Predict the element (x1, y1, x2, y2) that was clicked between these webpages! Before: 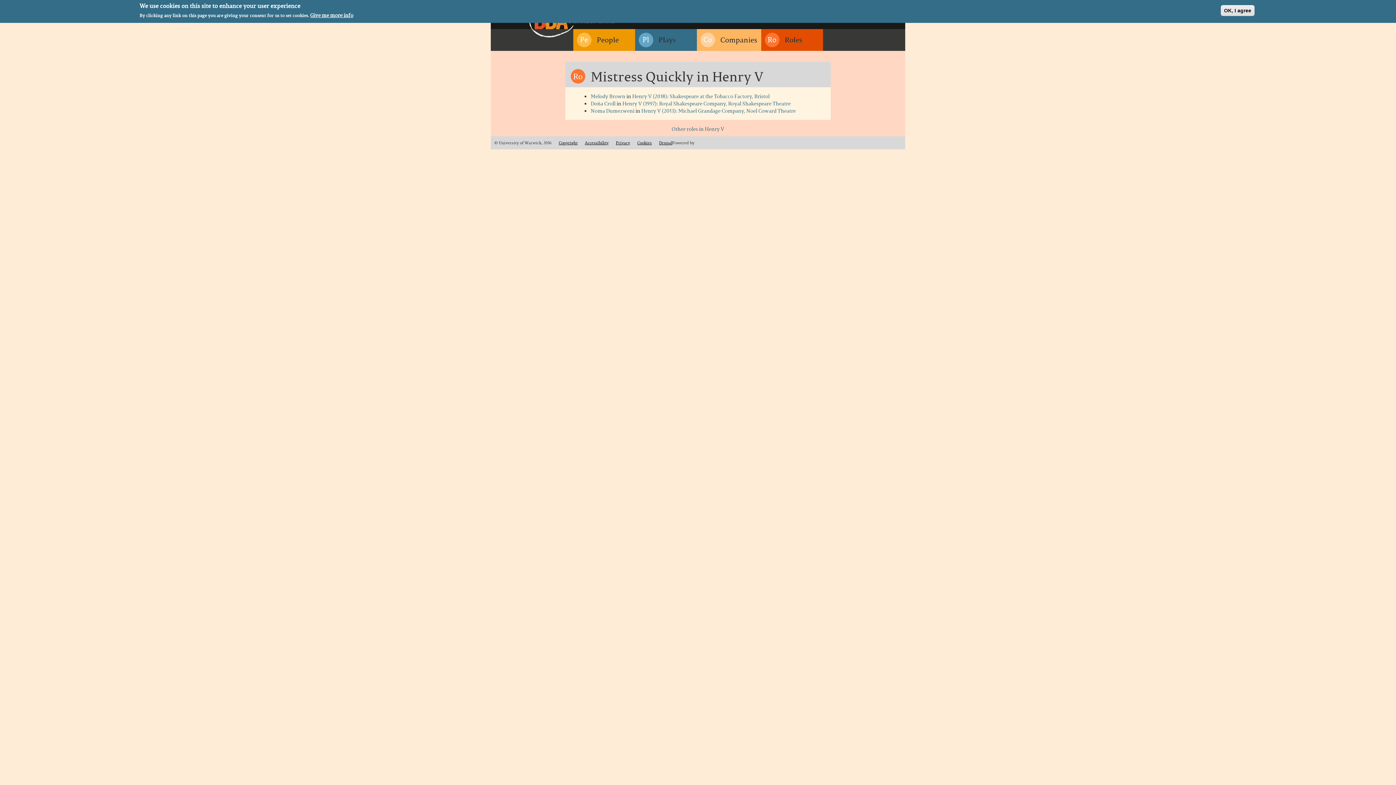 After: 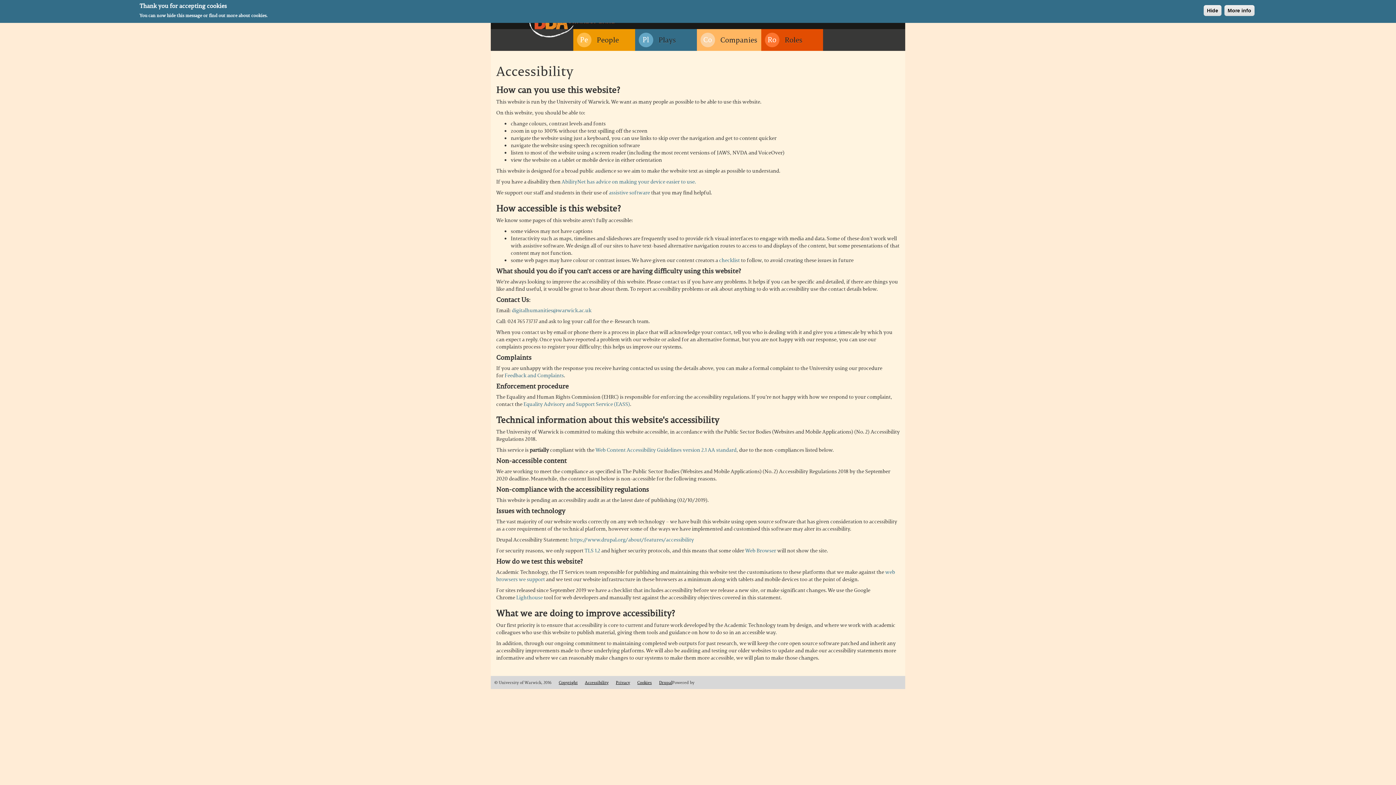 Action: label: Accessibility bbox: (585, 140, 608, 145)